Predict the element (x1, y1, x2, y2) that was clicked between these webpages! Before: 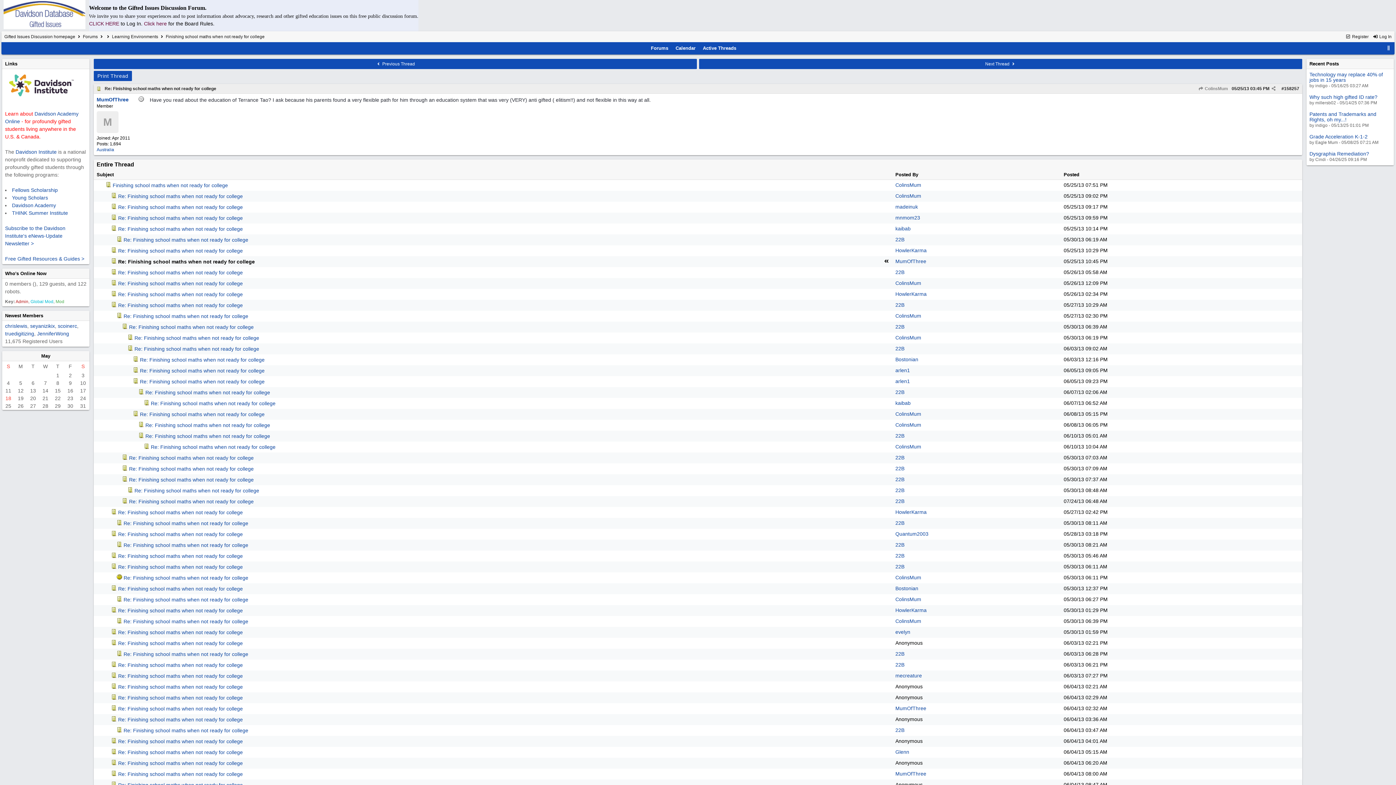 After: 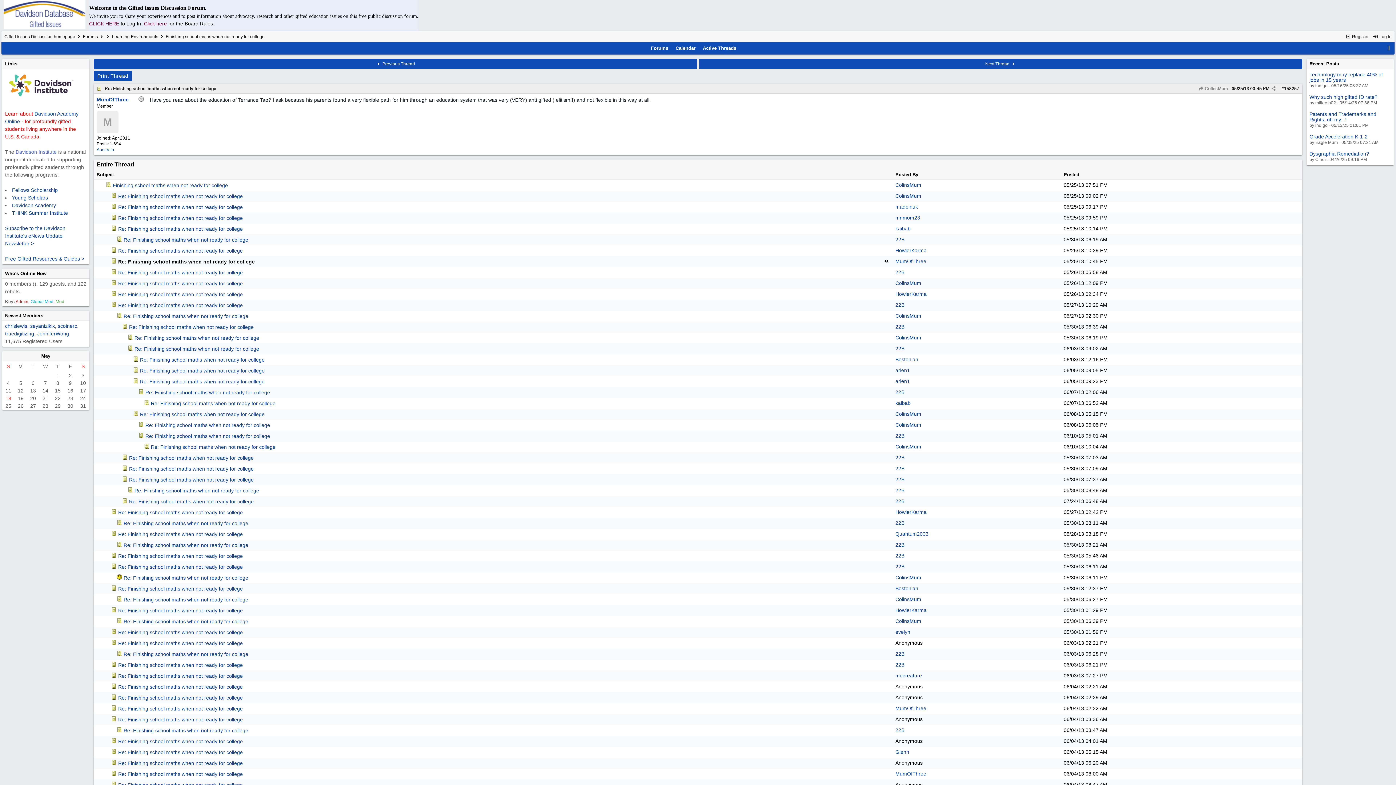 Action: label: Davidson Institute bbox: (15, 149, 56, 154)